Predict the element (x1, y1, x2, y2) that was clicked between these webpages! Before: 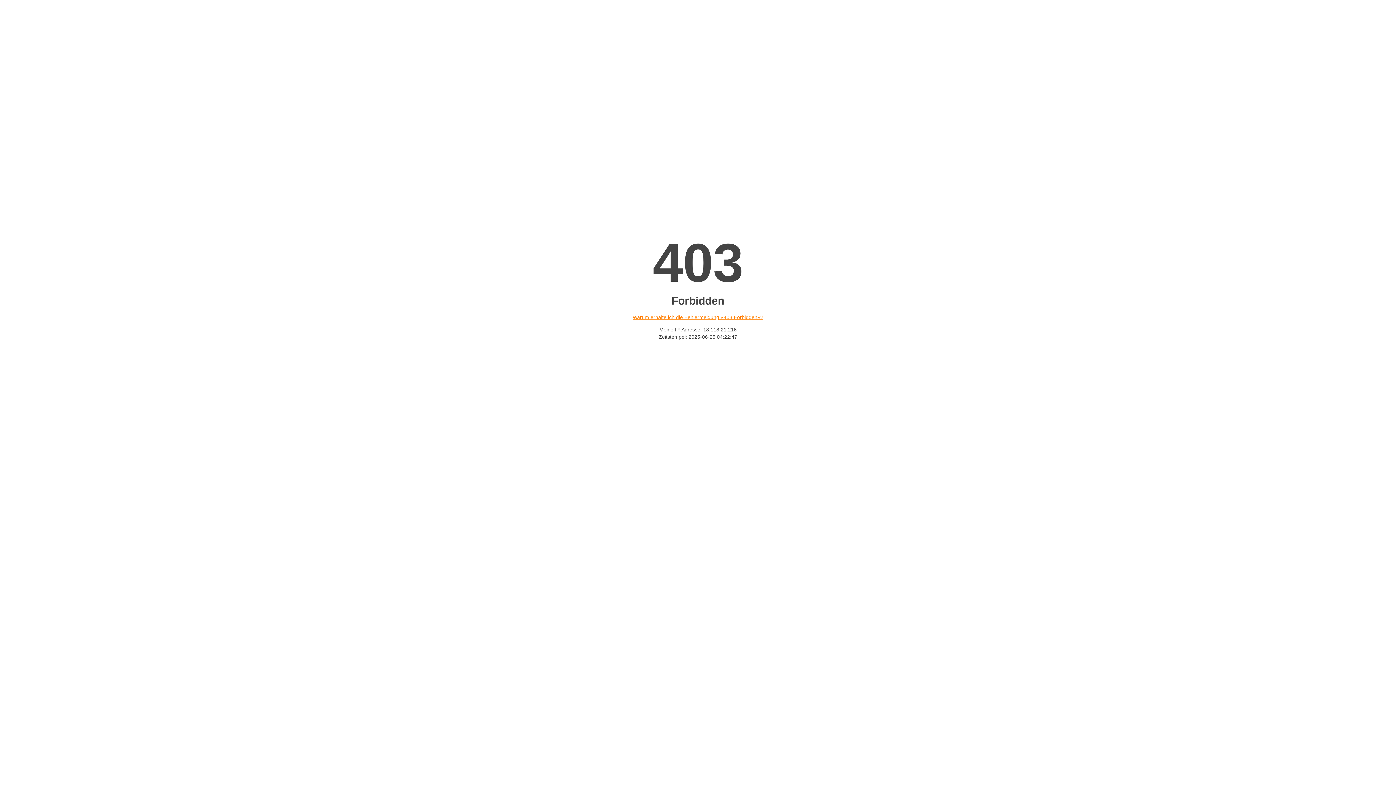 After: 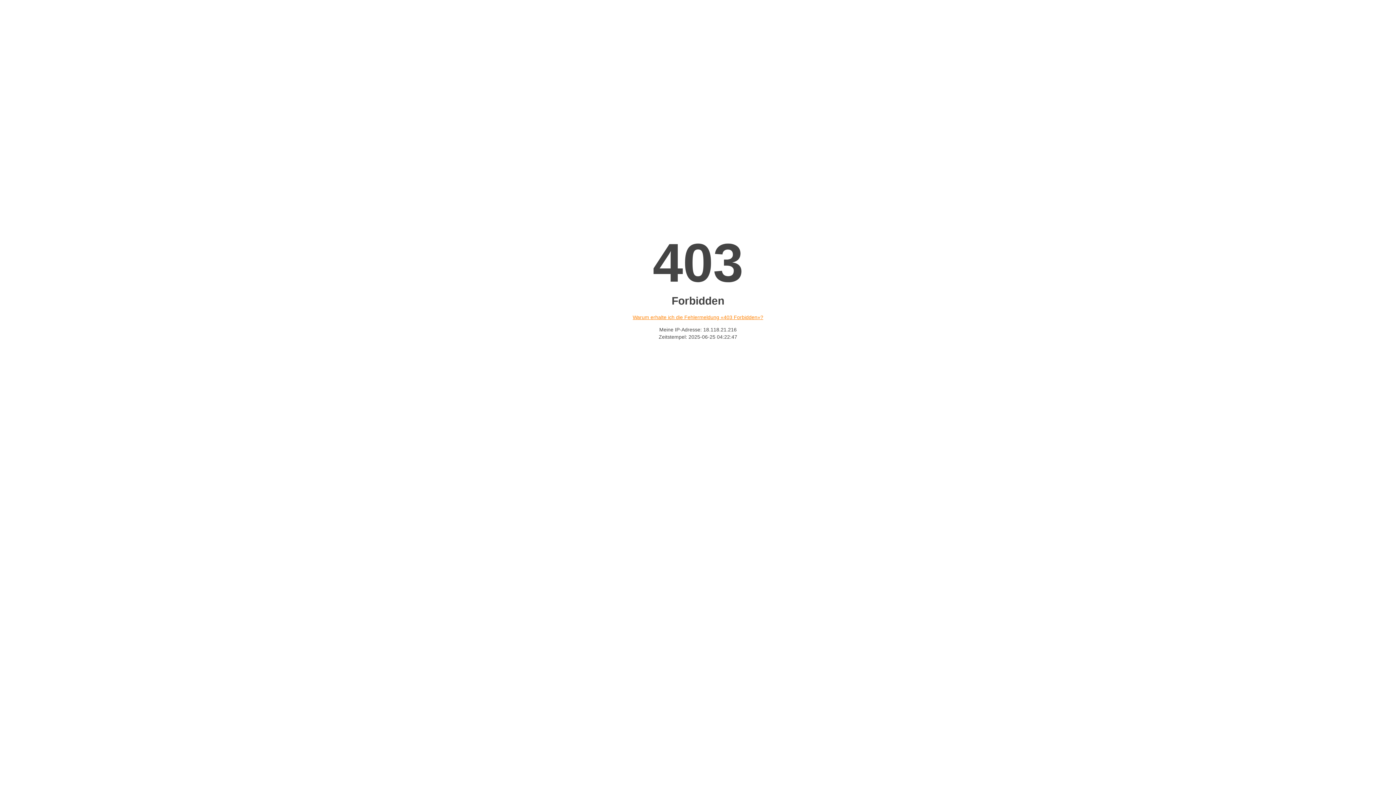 Action: bbox: (632, 314, 763, 320) label: Warum erhalte ich die Fehlermeldung «403 Forbidden»?